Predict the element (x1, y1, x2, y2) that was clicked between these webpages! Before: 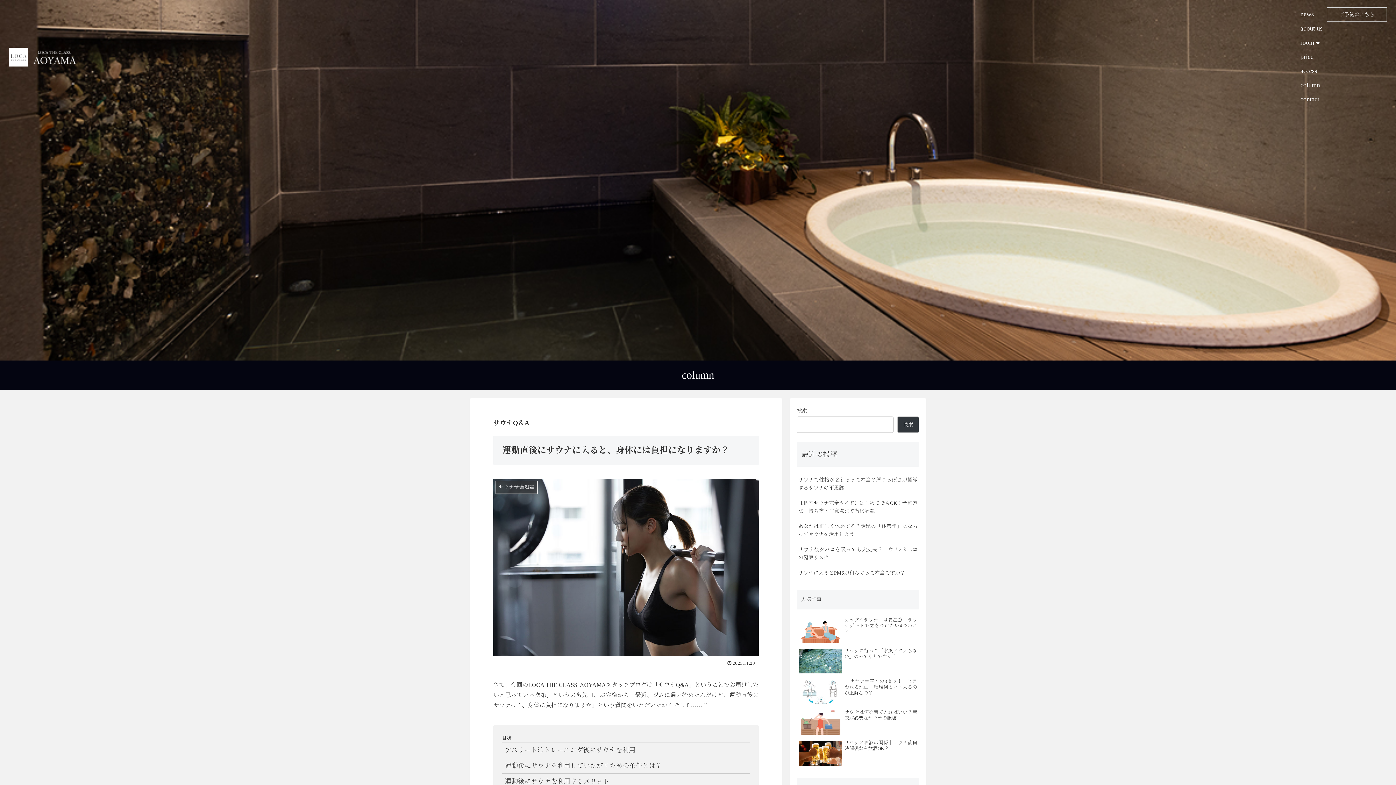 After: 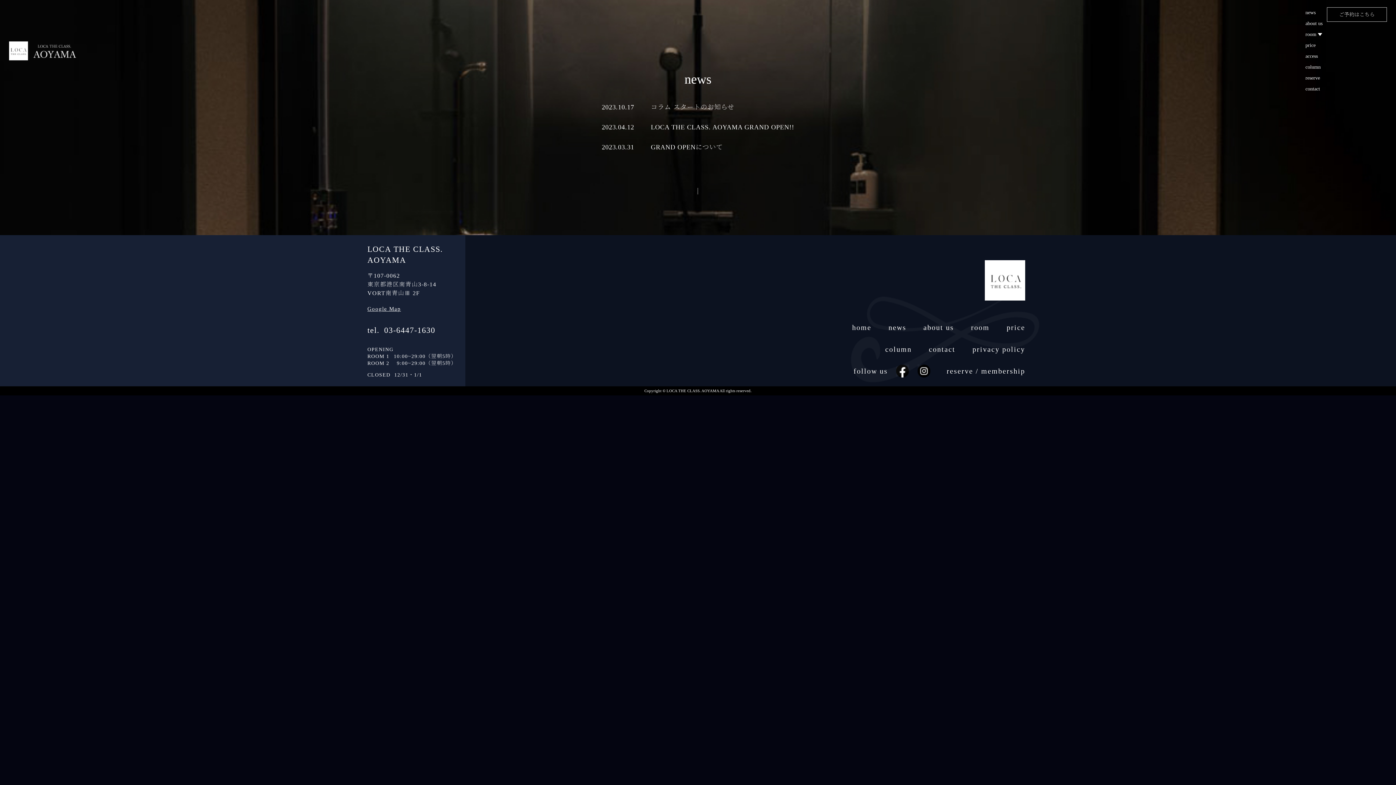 Action: label: news bbox: (1300, 7, 1322, 21)